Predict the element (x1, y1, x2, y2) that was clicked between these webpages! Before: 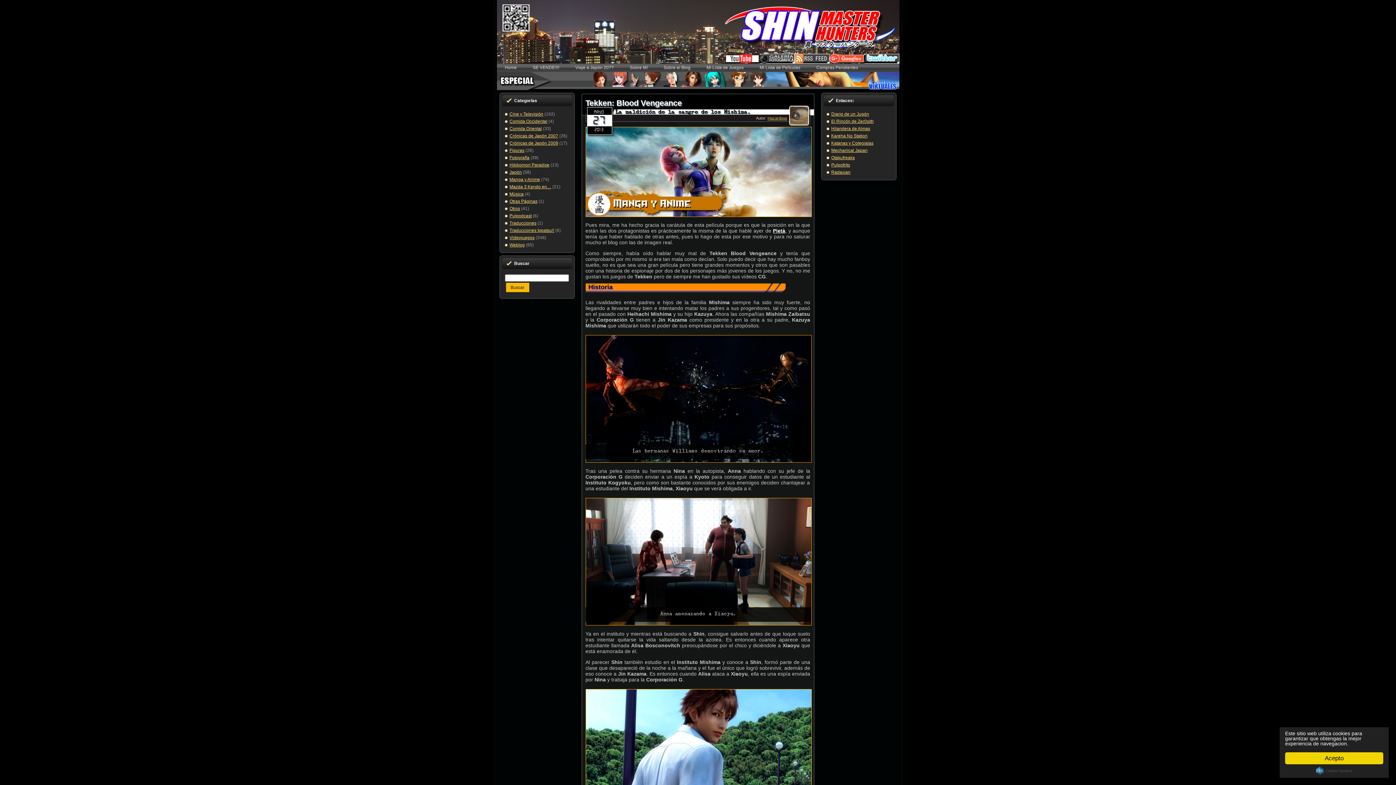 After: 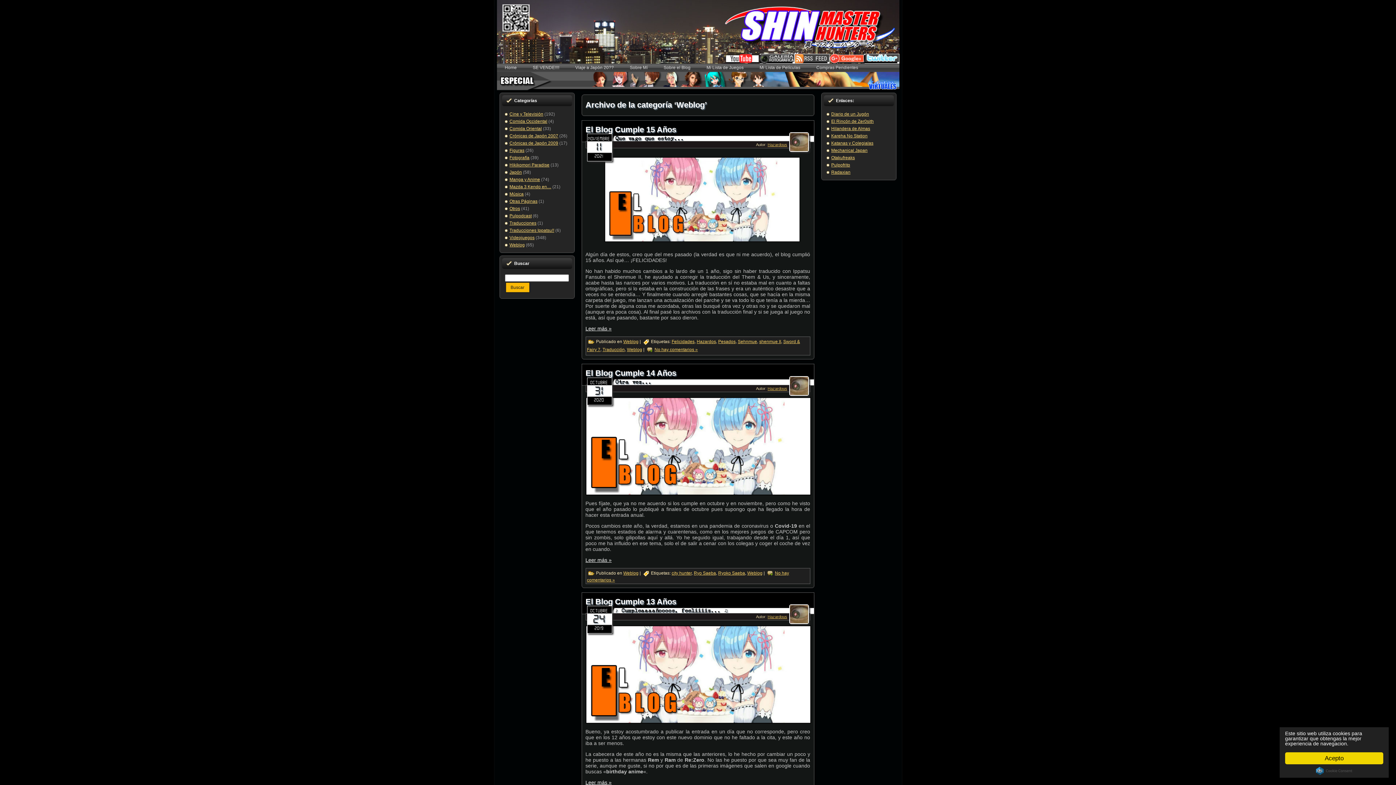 Action: bbox: (509, 242, 524, 247) label: Weblog